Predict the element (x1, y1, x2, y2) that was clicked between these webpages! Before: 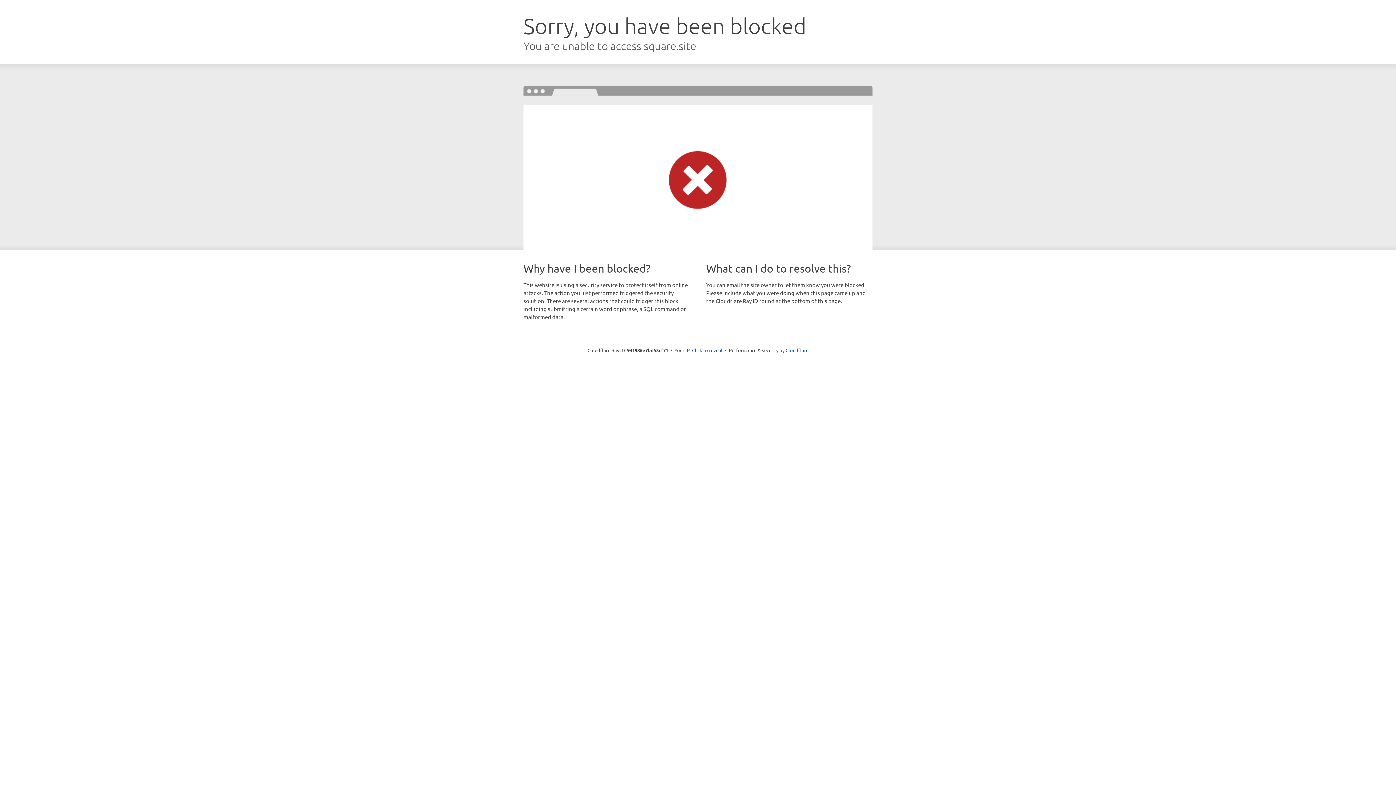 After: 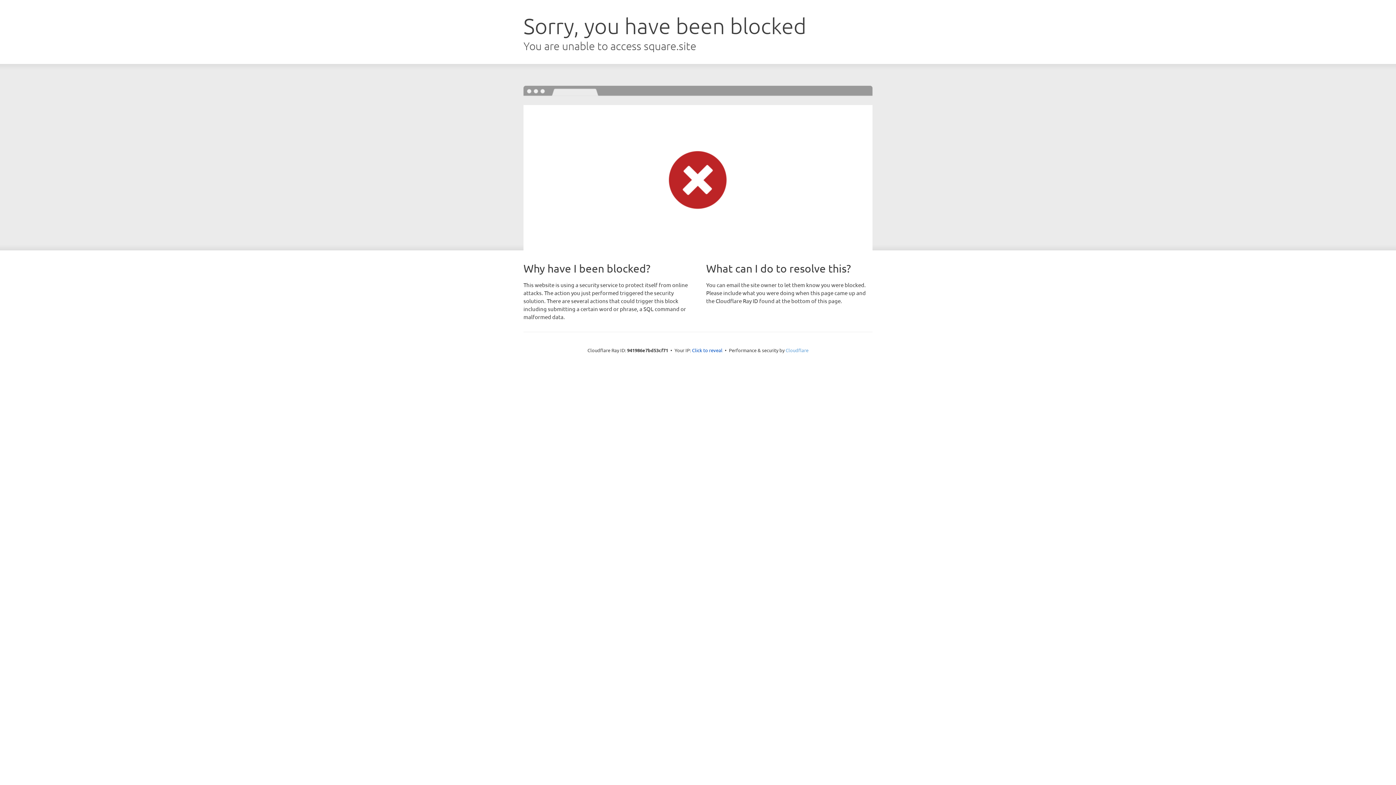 Action: label: Cloudflare bbox: (785, 347, 808, 353)